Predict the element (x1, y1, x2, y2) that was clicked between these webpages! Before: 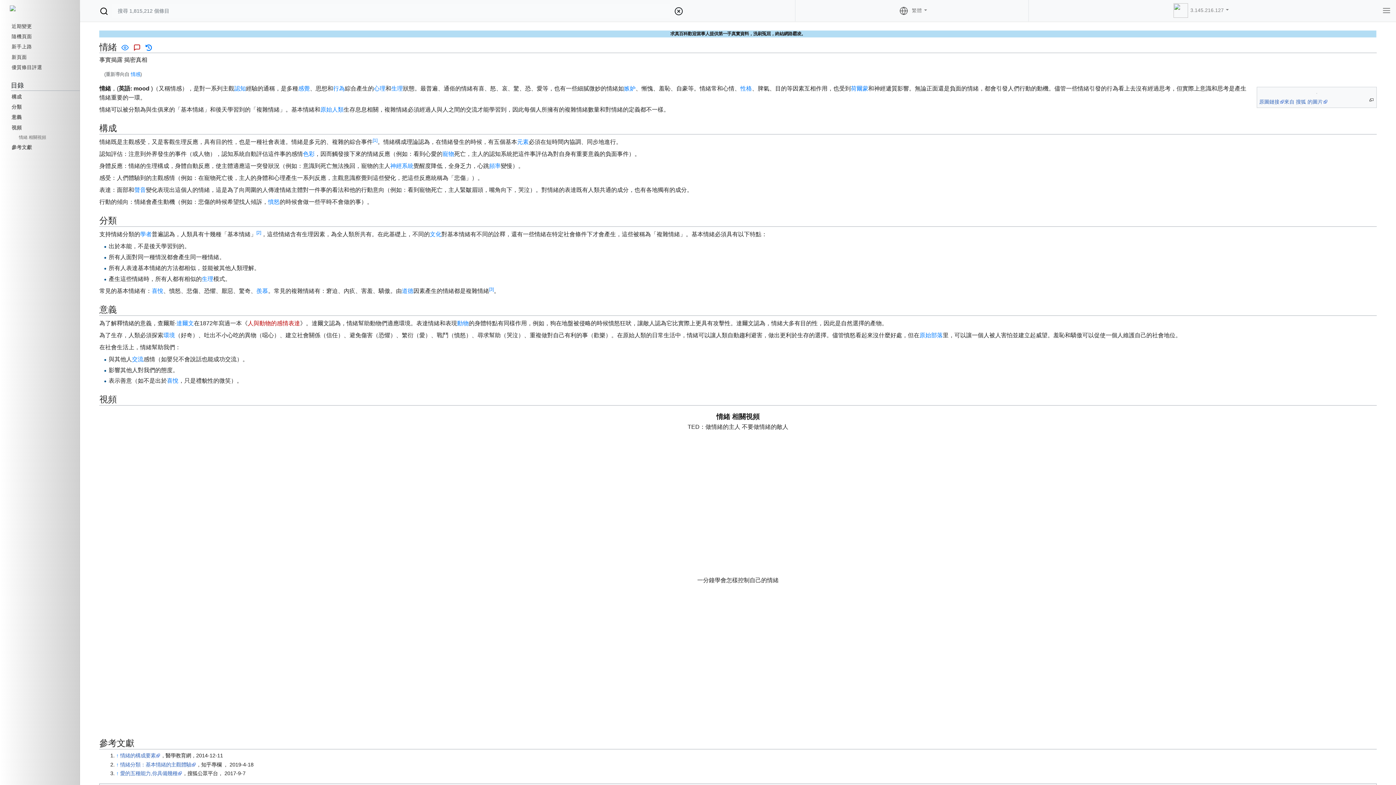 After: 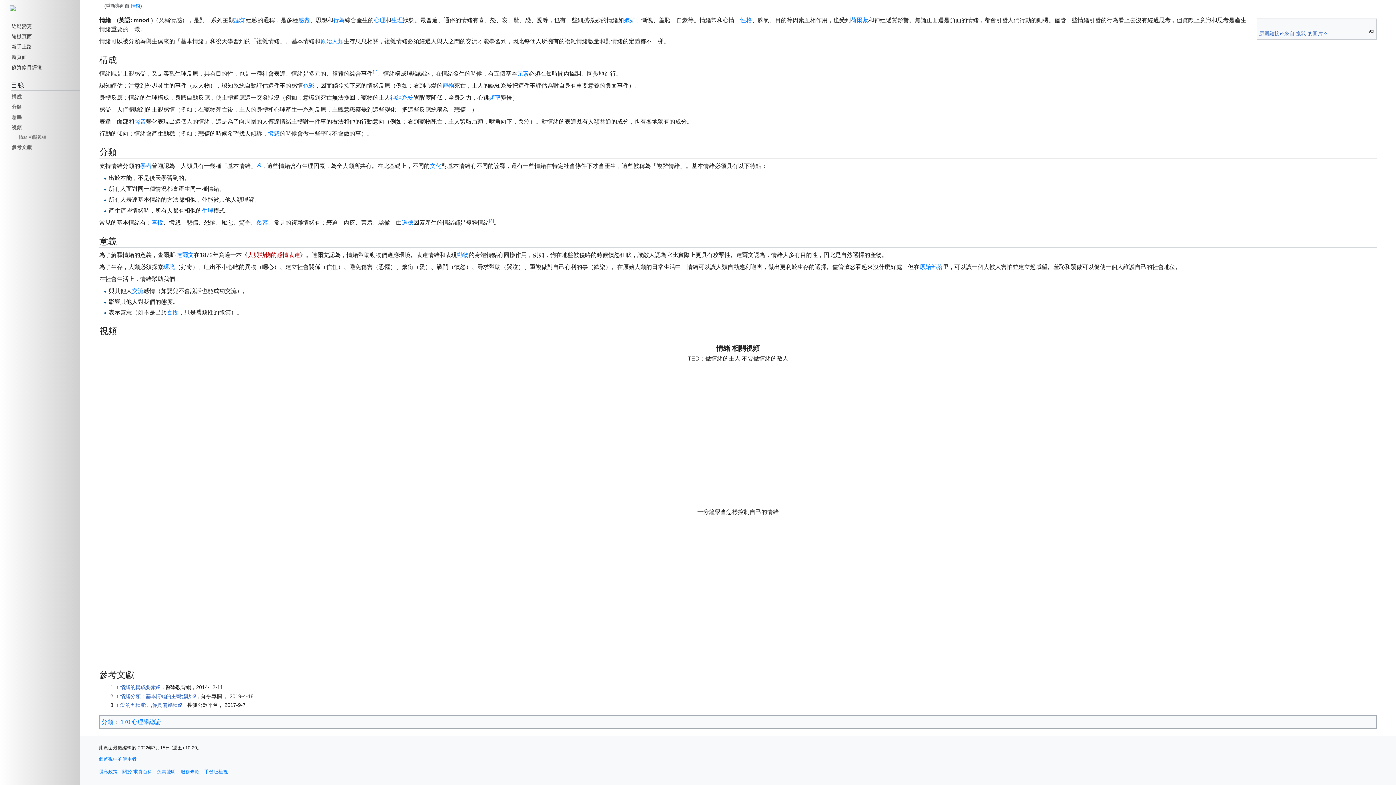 Action: label: 視頻 bbox: (0, 122, 80, 132)